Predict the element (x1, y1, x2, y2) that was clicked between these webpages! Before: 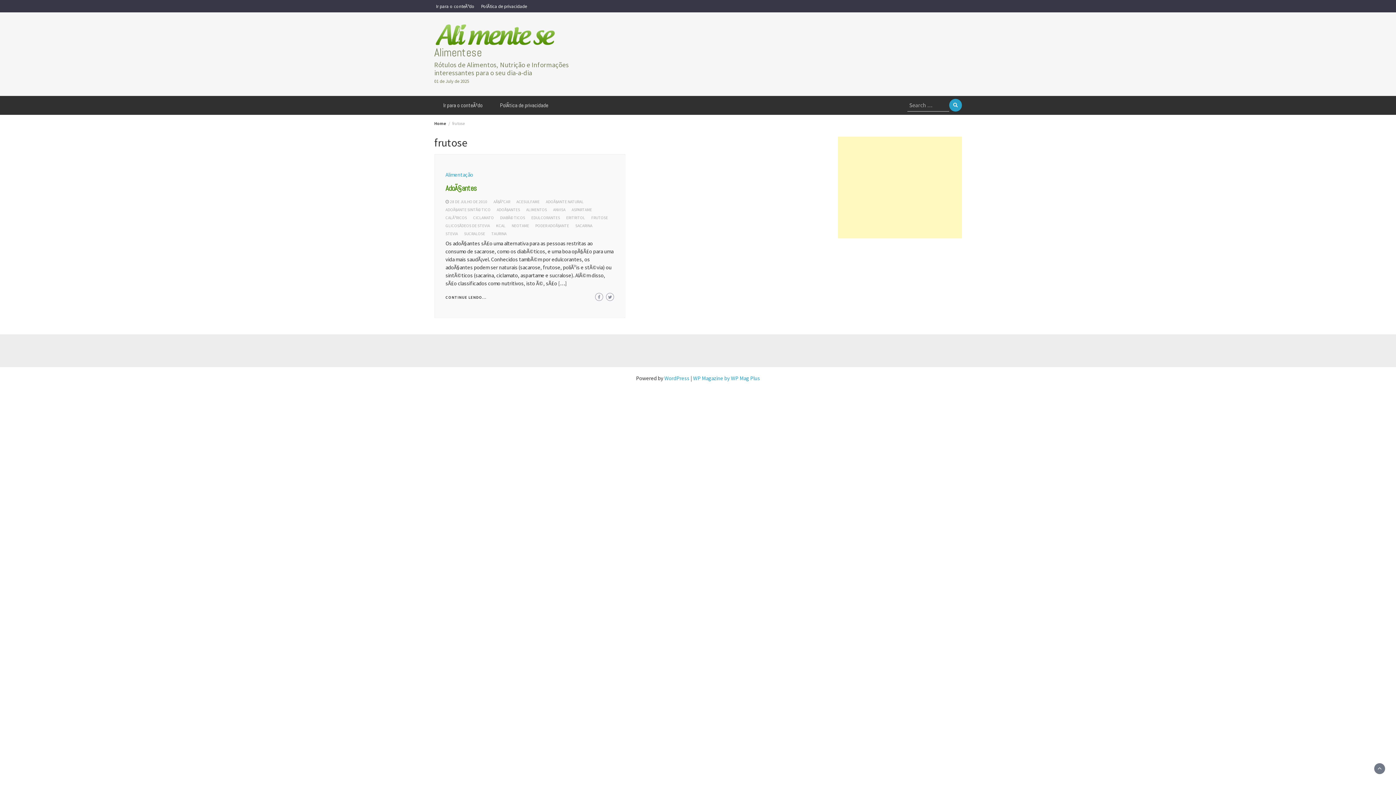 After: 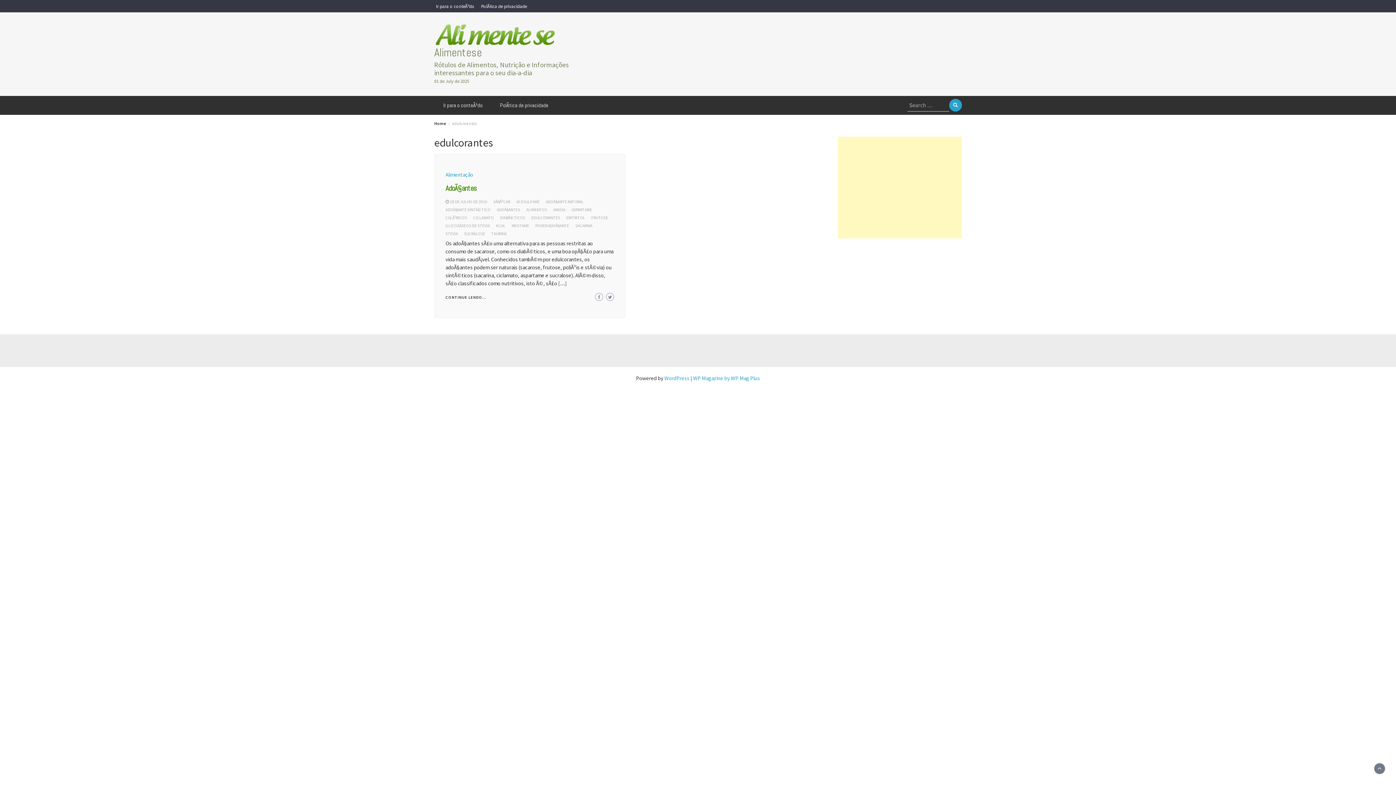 Action: bbox: (531, 215, 560, 220) label: EDULCORANTES